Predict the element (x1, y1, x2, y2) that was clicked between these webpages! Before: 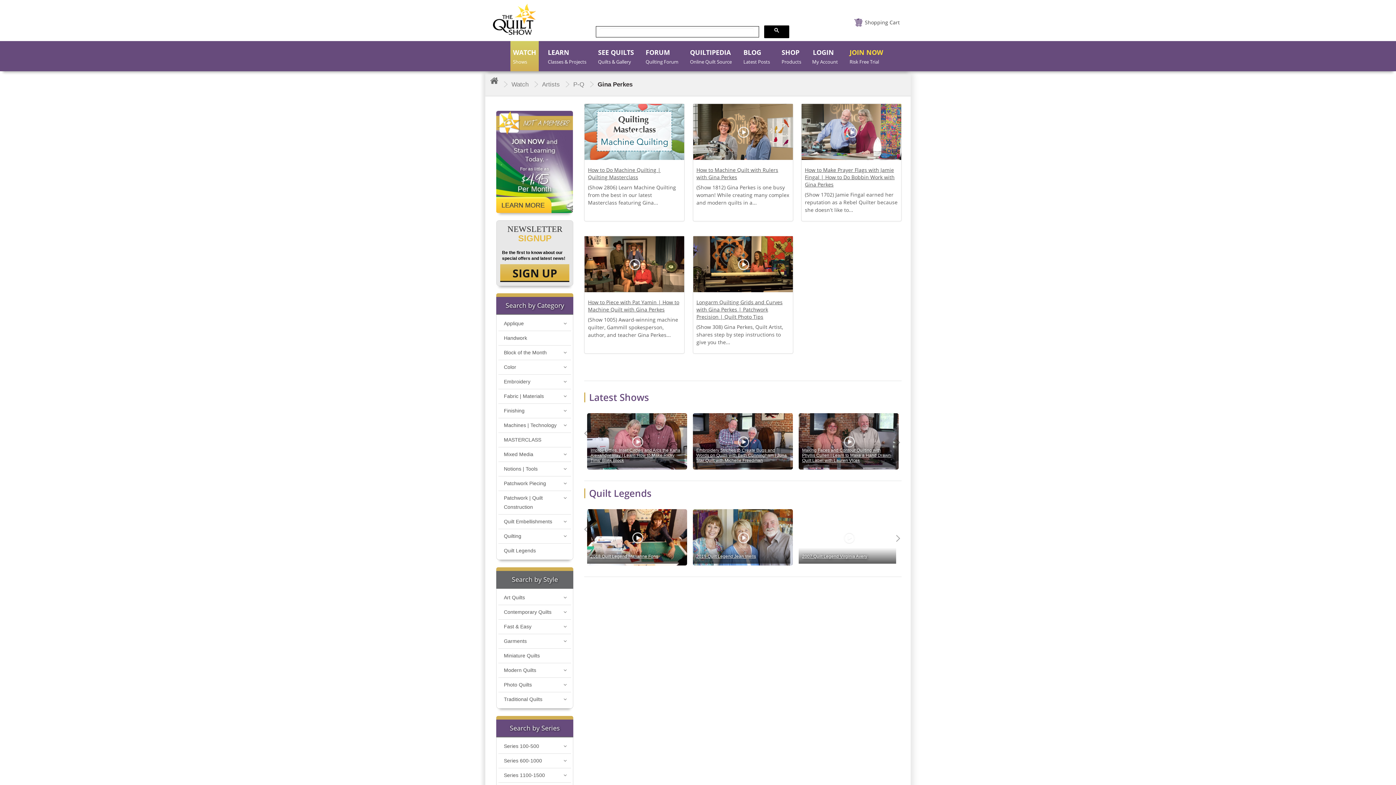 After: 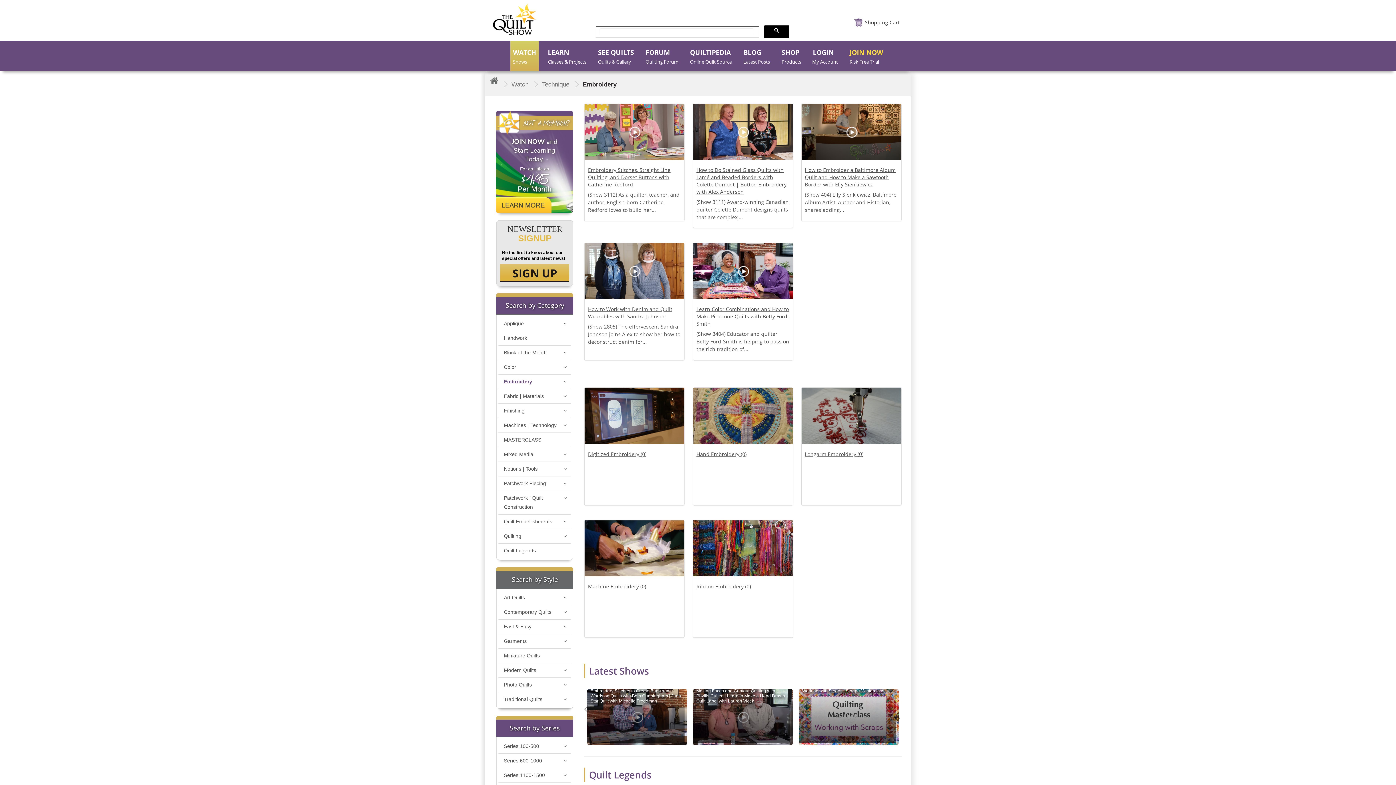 Action: label: Embroidery bbox: (498, 375, 532, 389)